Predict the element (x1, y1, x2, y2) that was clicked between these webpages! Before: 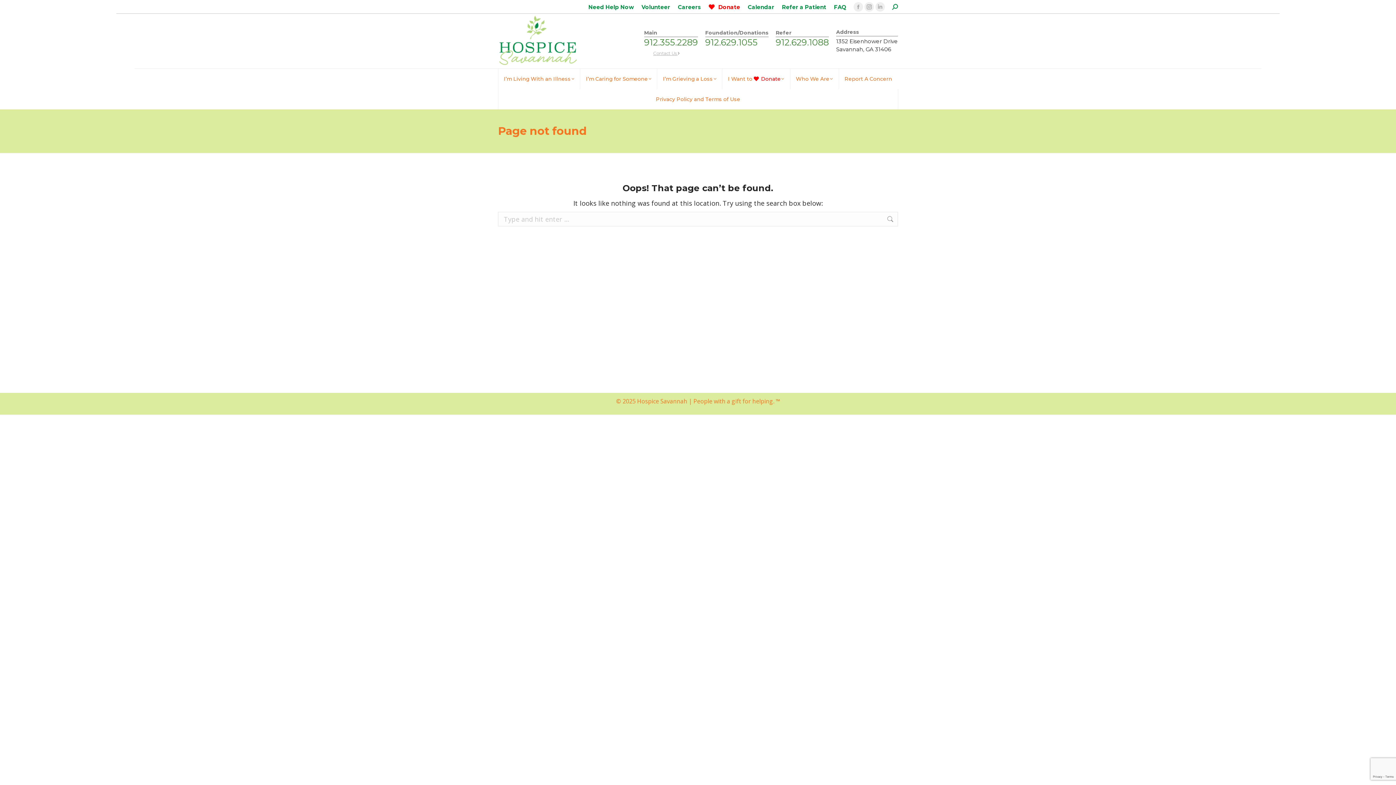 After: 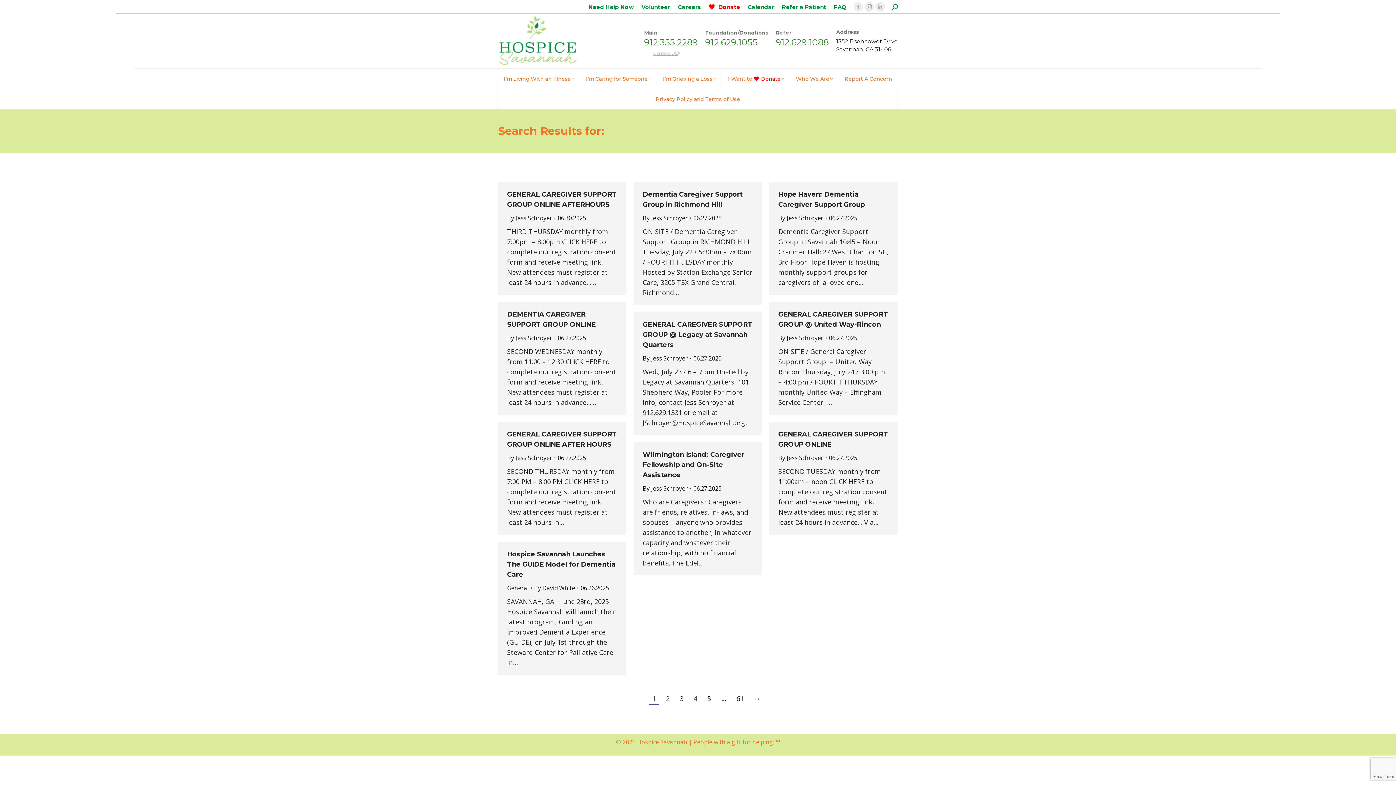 Action: bbox: (886, 212, 894, 226)